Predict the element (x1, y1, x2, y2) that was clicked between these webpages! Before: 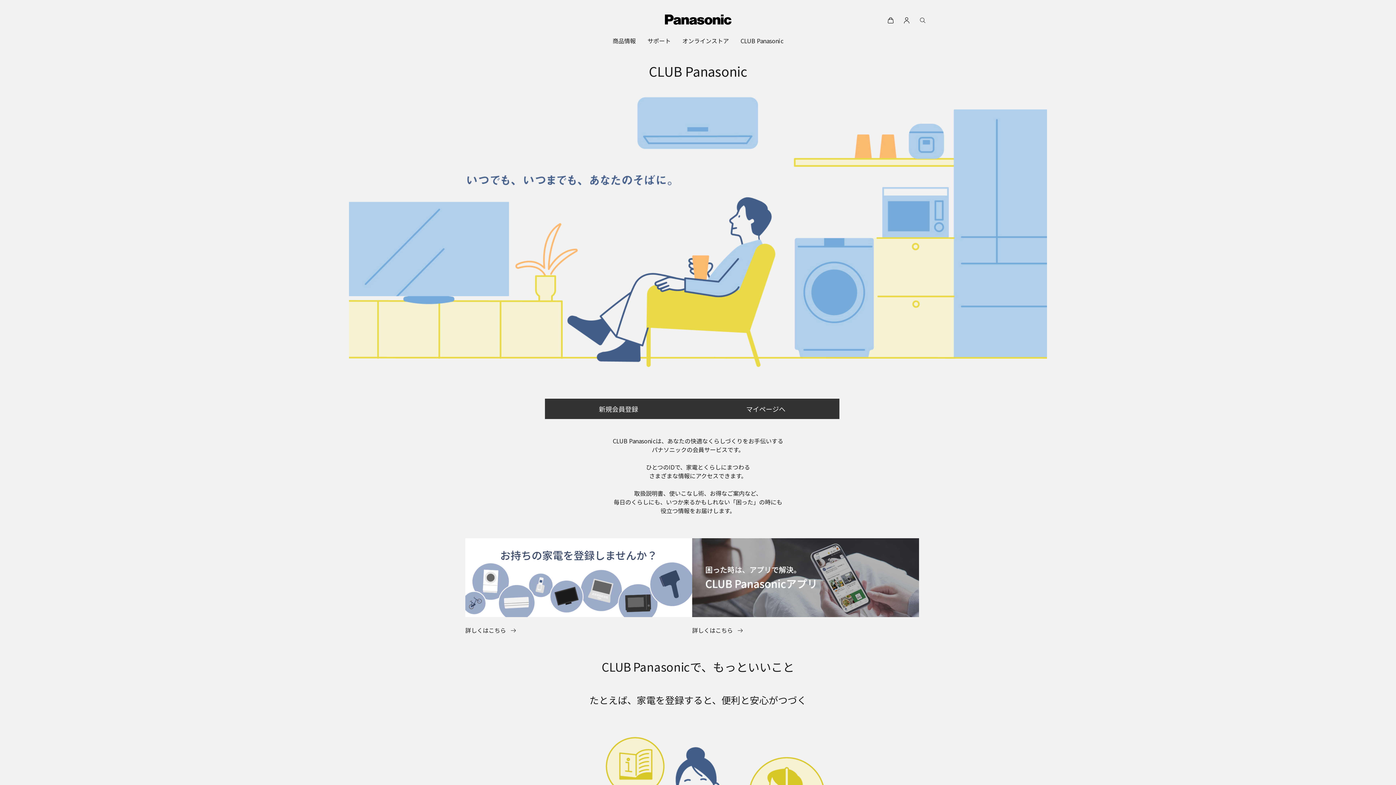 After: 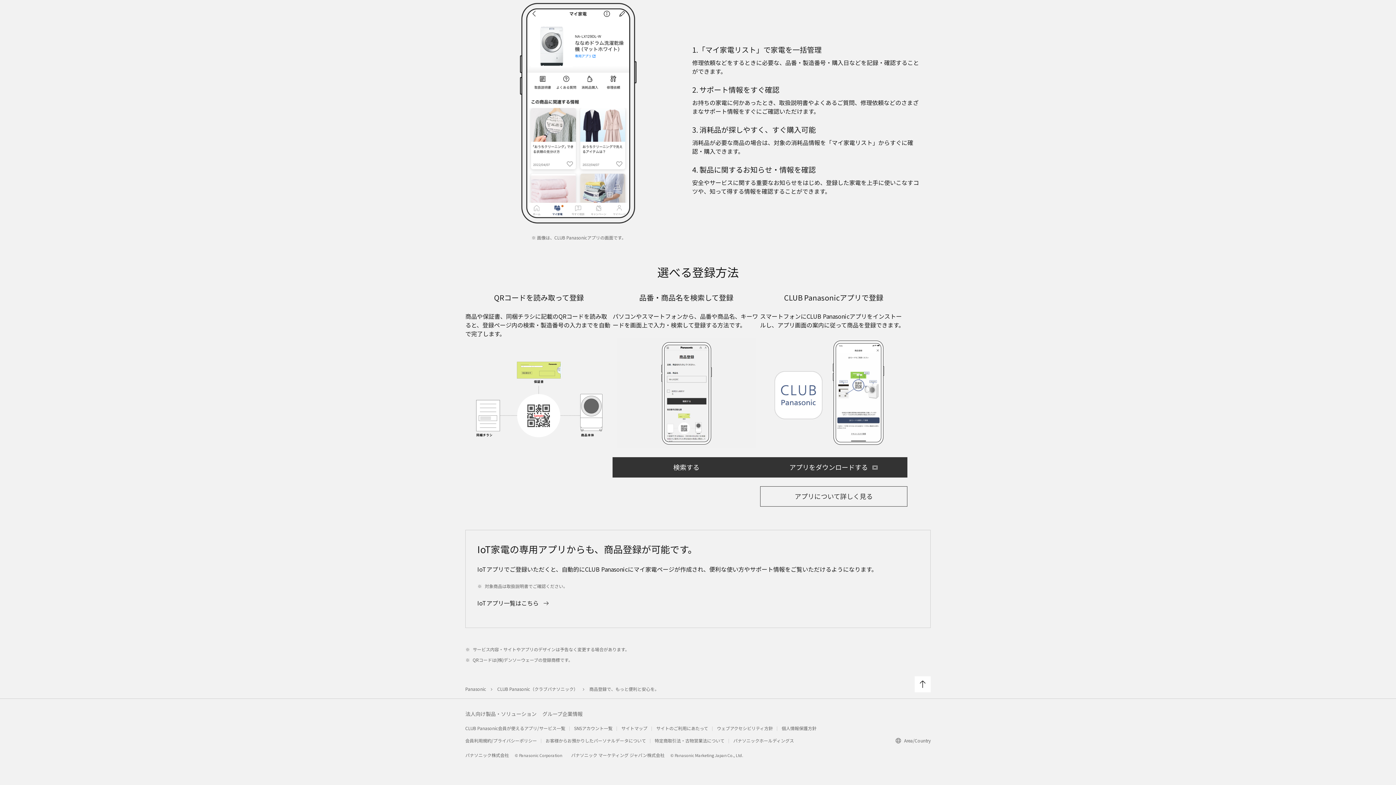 Action: bbox: (465, 538, 692, 617)